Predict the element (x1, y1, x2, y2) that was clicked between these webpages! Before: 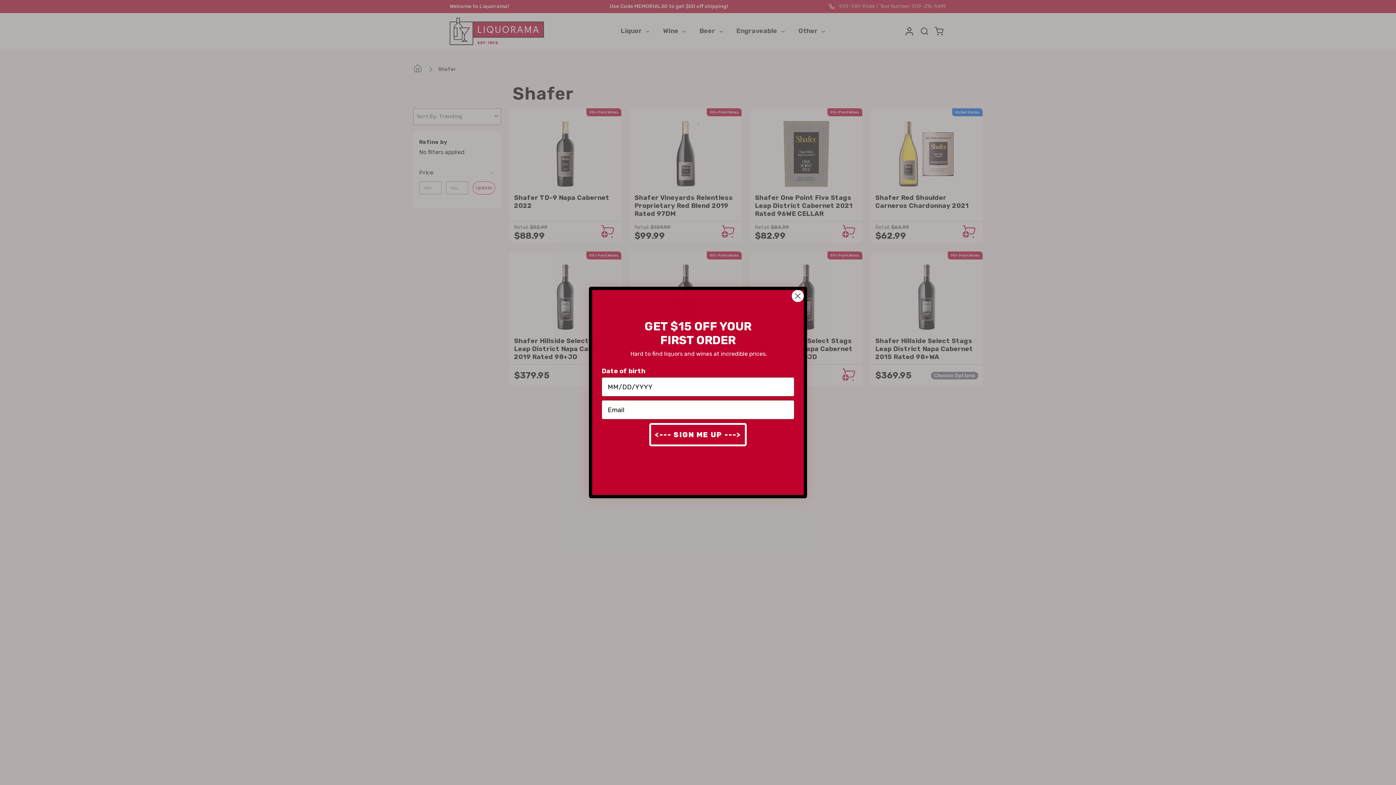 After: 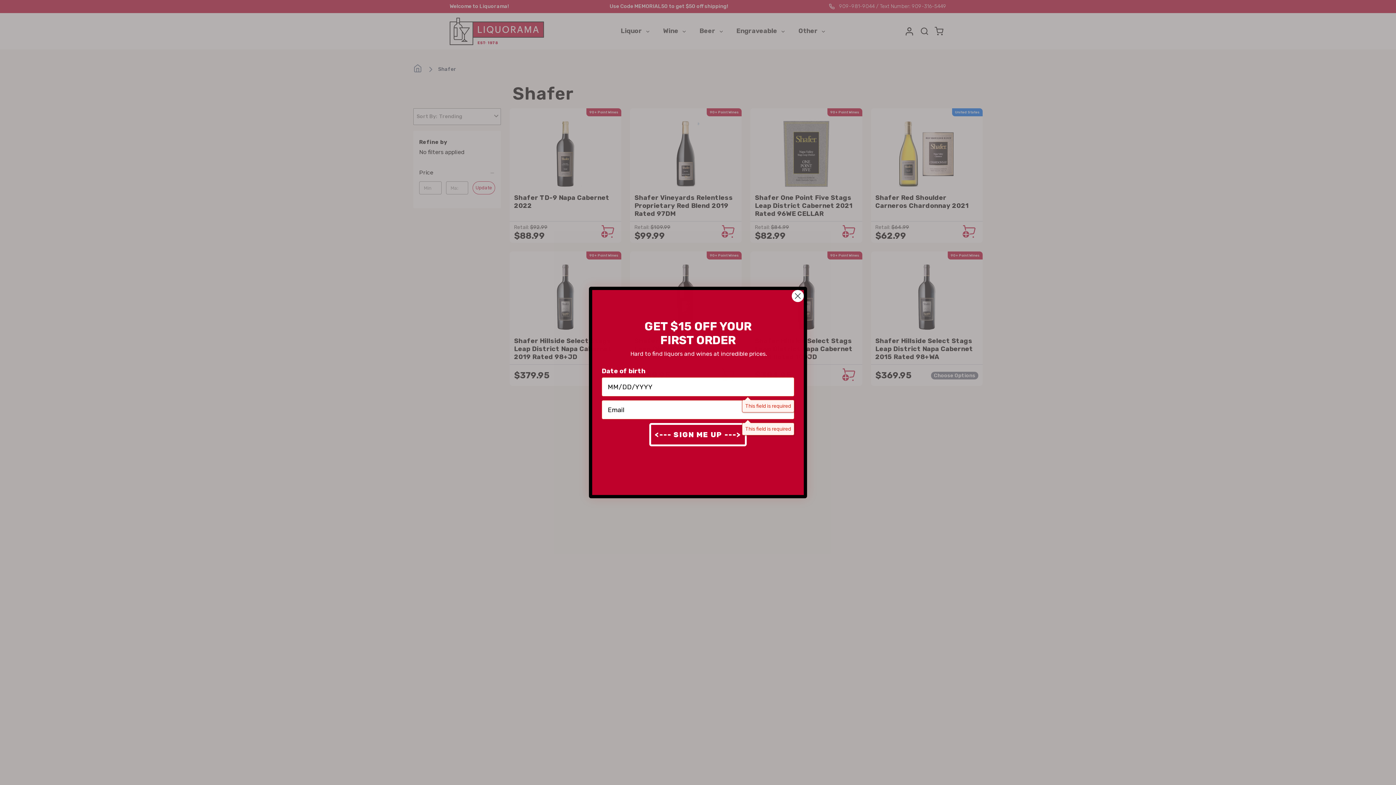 Action: label: <--- SIGN ME UP ---> bbox: (649, 423, 746, 446)